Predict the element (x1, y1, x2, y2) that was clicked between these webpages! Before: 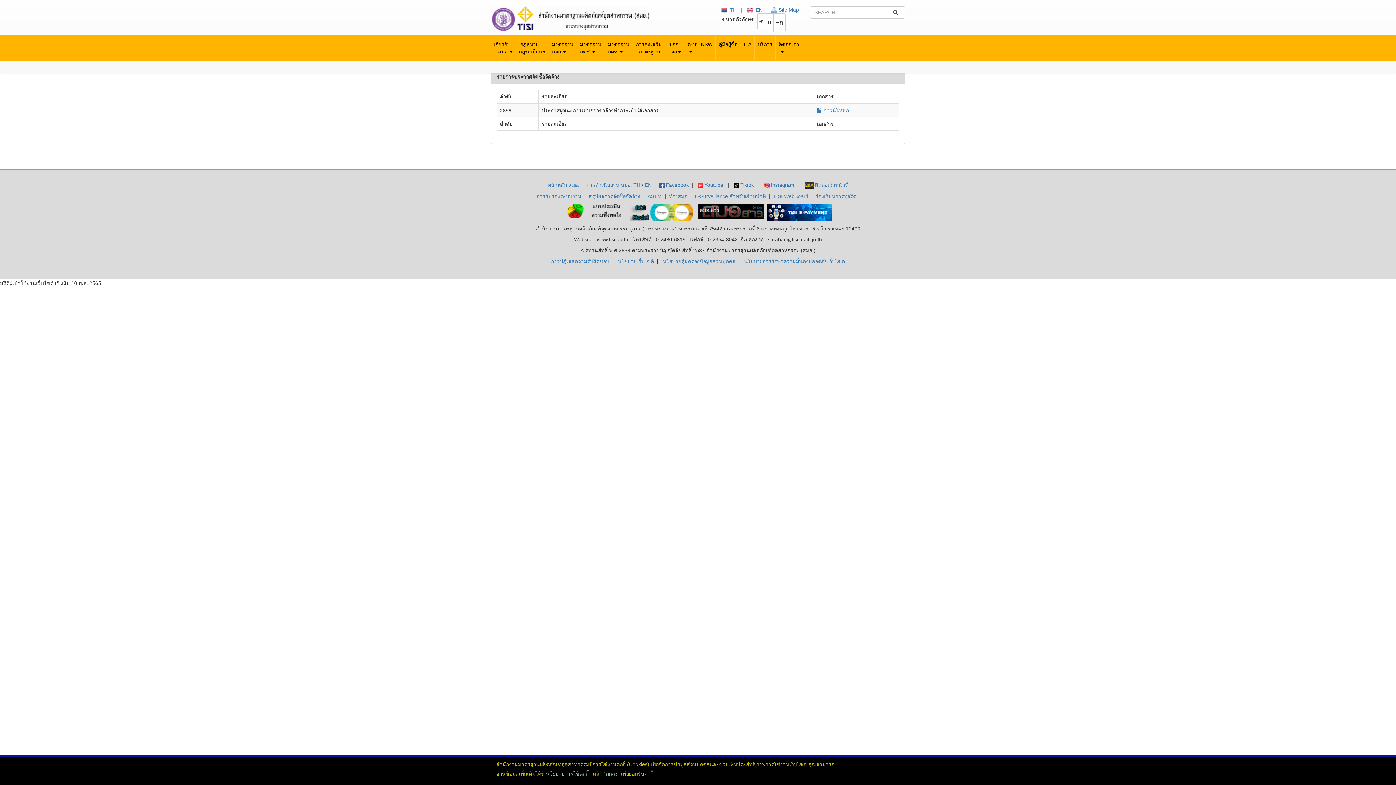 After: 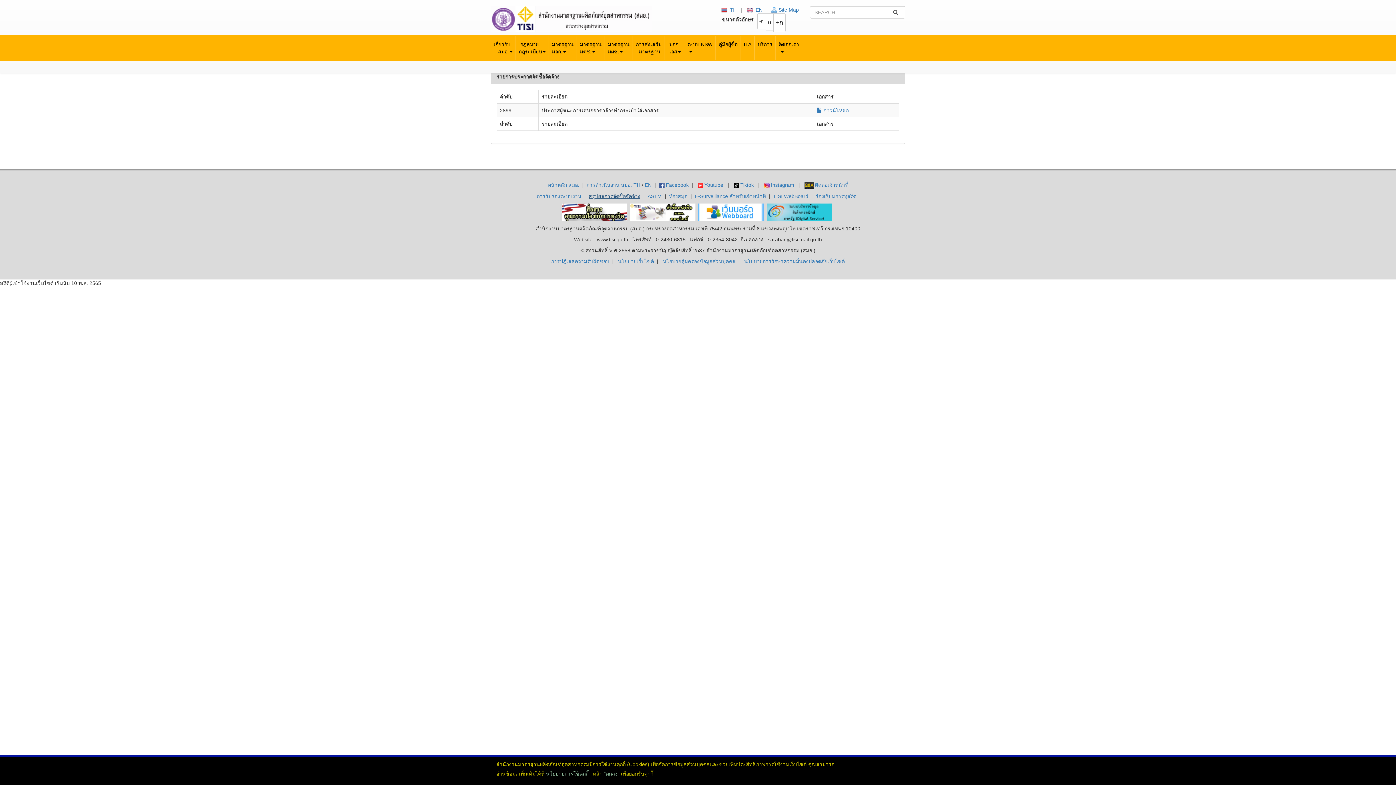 Action: label: สรุปผลการจัดซื้อจัดจ้าง bbox: (588, 193, 640, 199)